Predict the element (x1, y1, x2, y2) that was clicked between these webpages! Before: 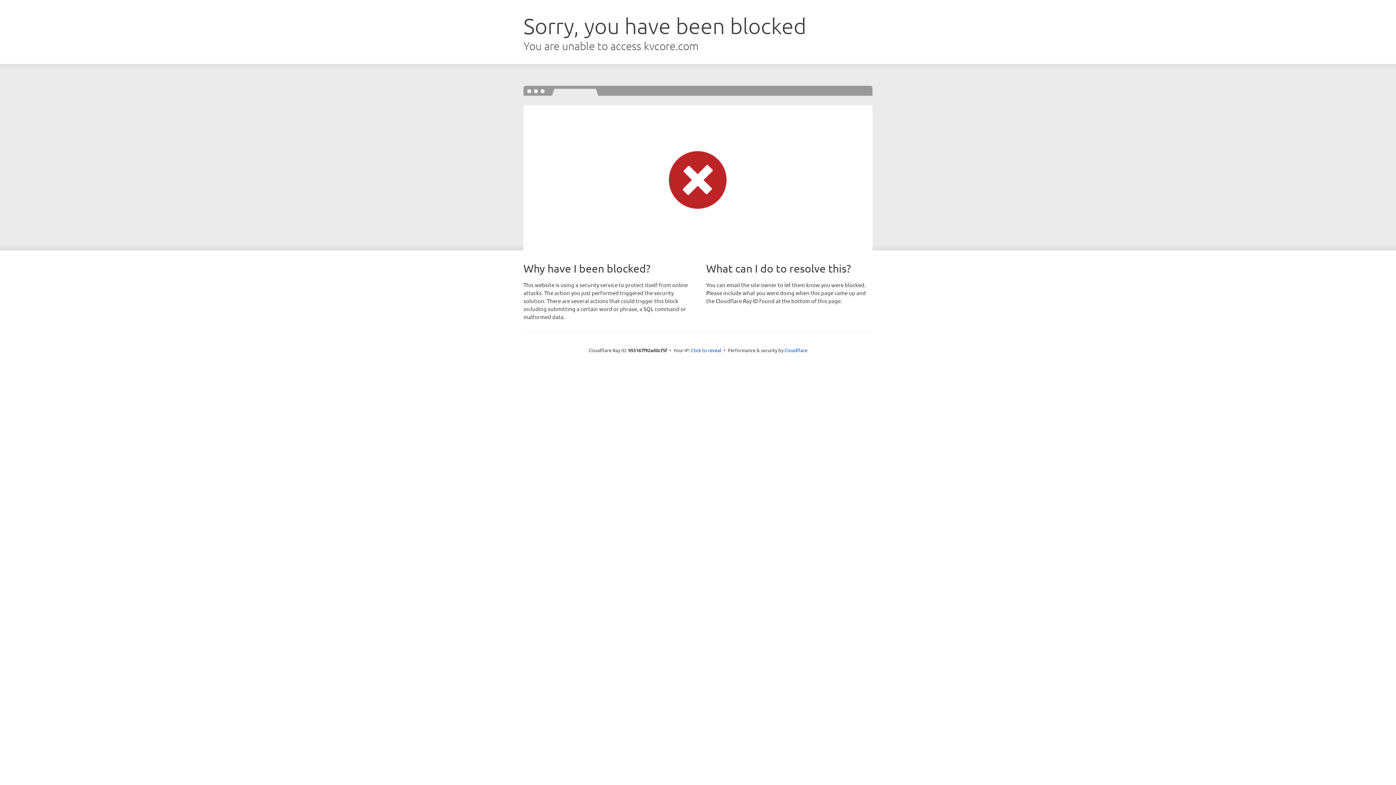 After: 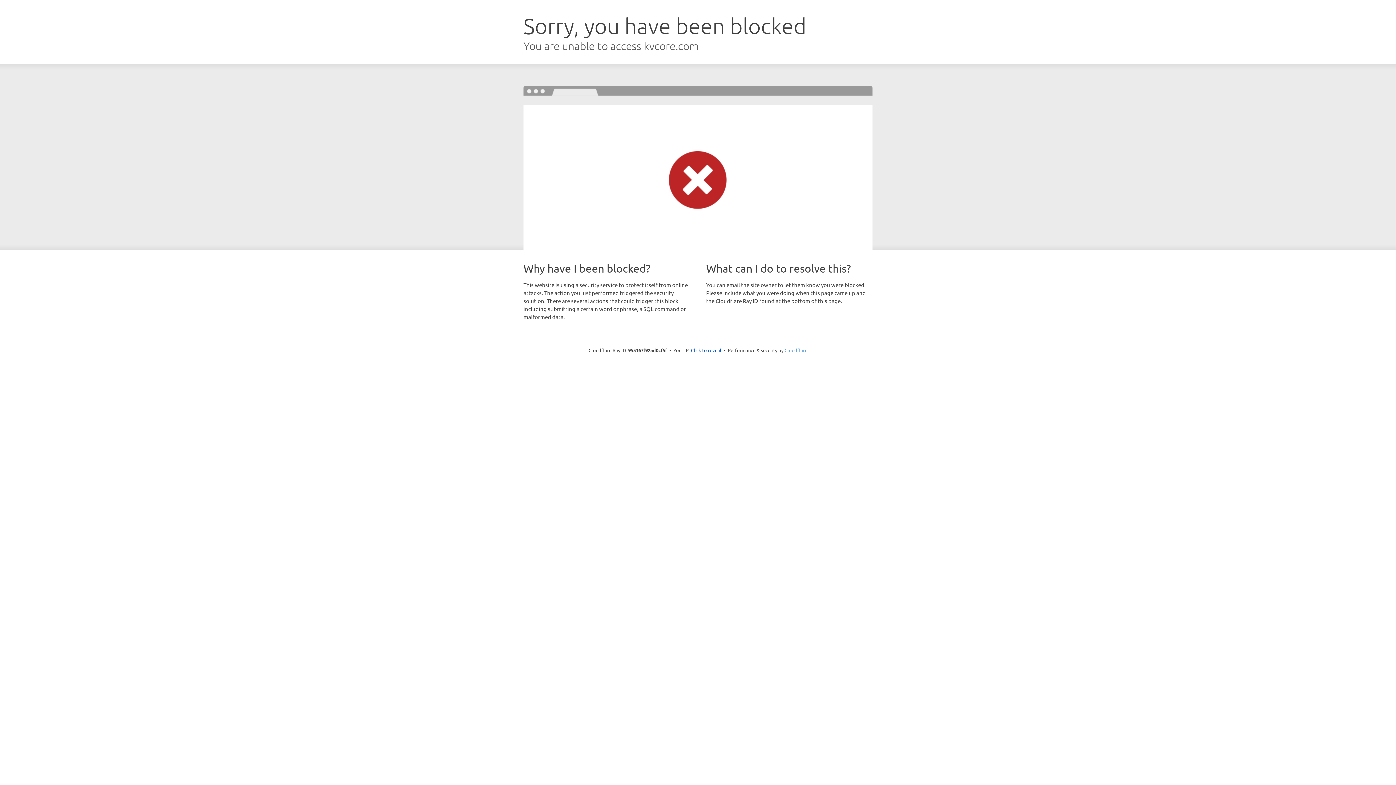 Action: bbox: (784, 347, 807, 353) label: Cloudflare